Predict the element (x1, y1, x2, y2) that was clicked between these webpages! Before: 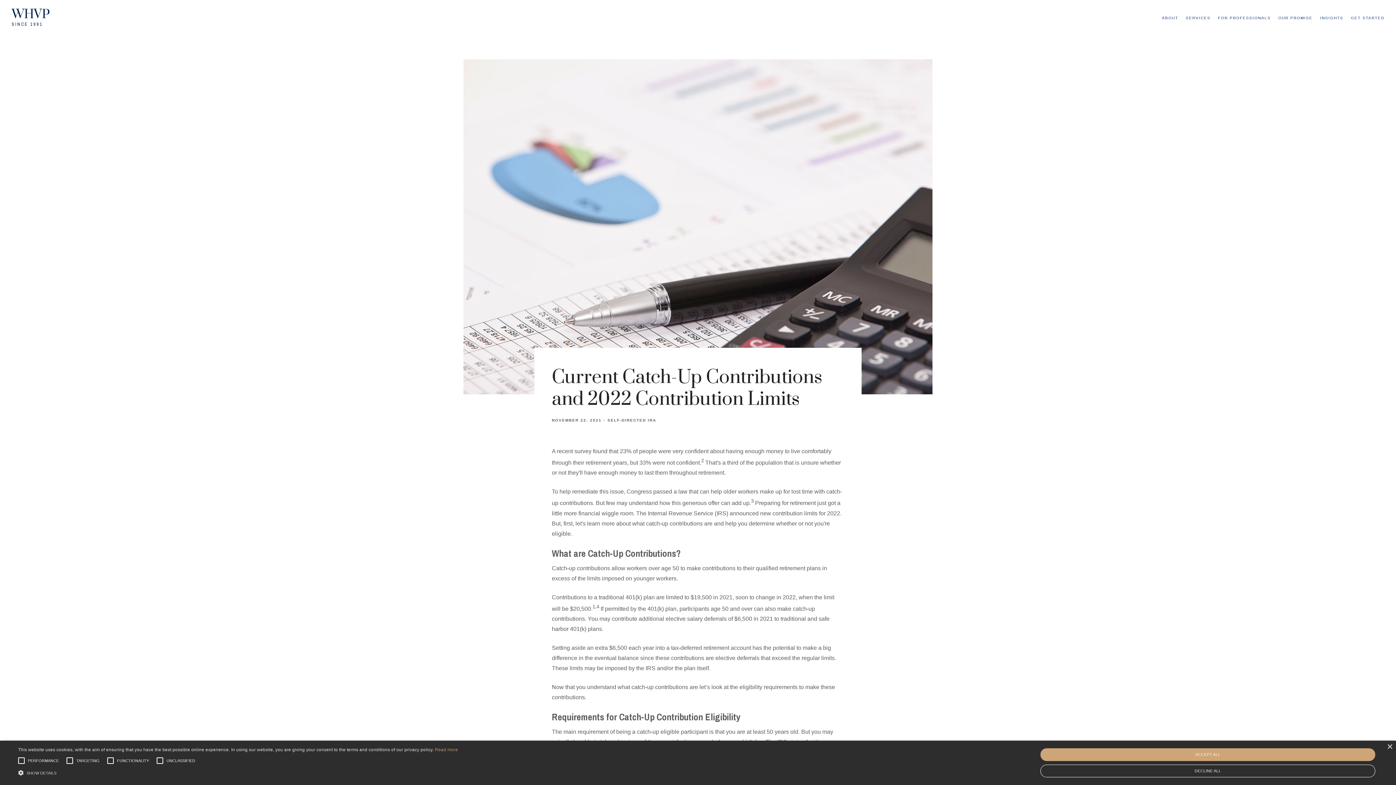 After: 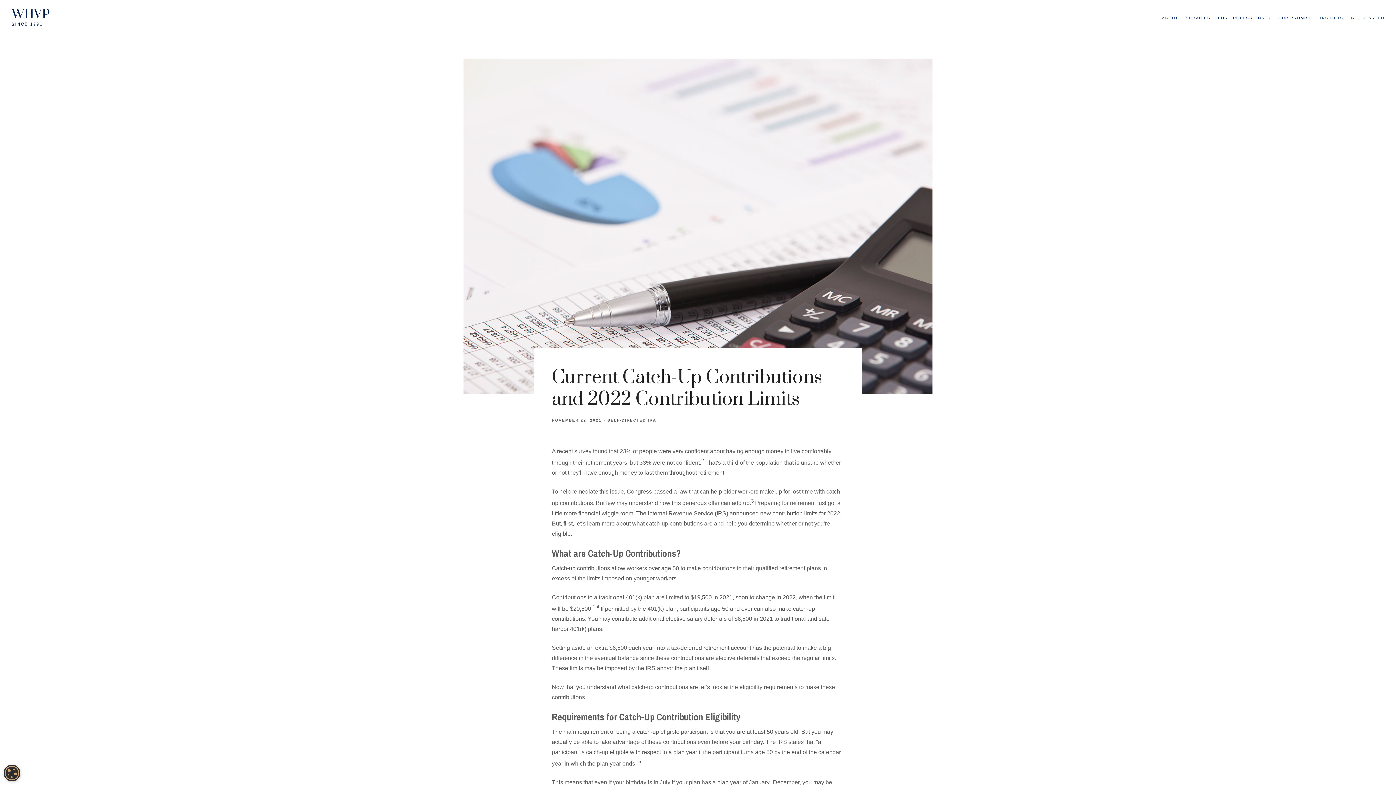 Action: bbox: (1387, 744, 1392, 750) label: Close